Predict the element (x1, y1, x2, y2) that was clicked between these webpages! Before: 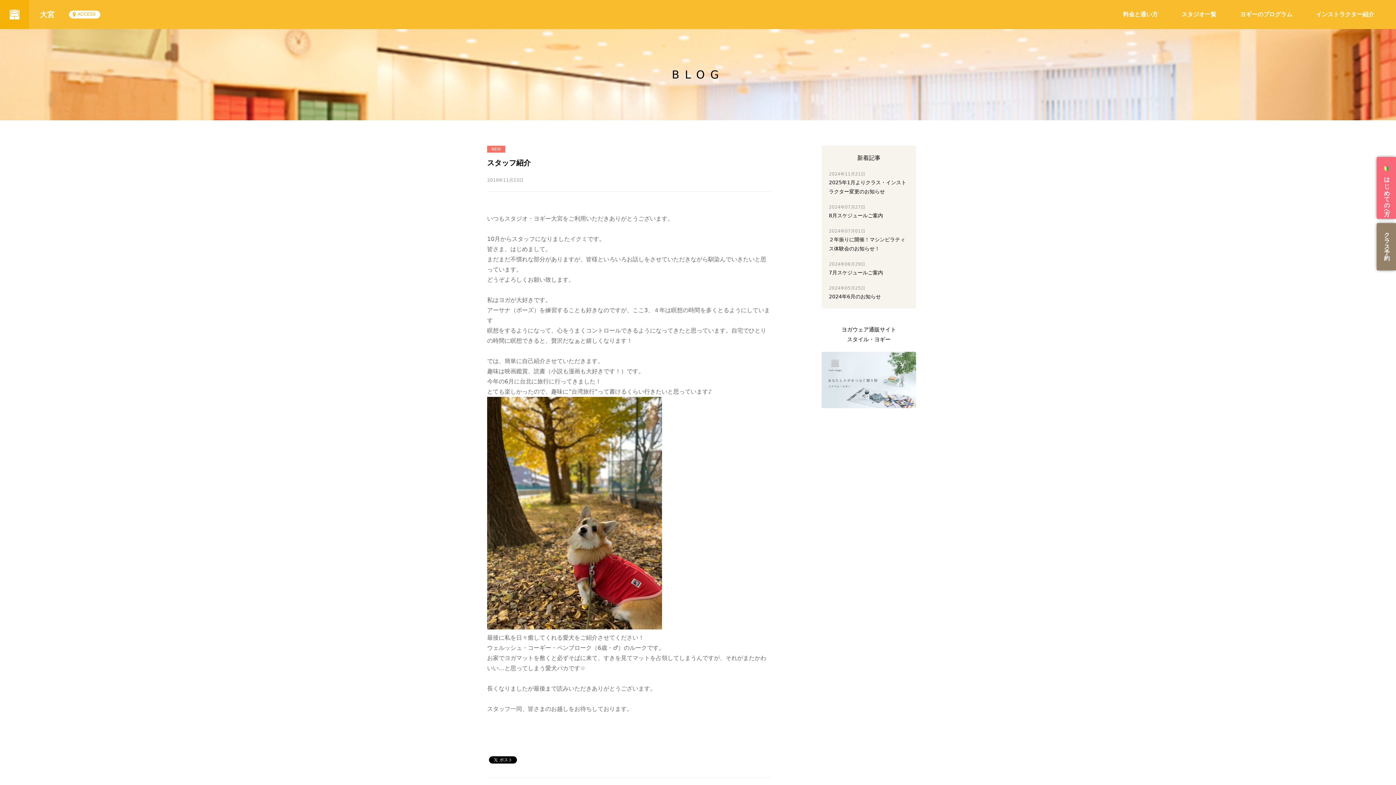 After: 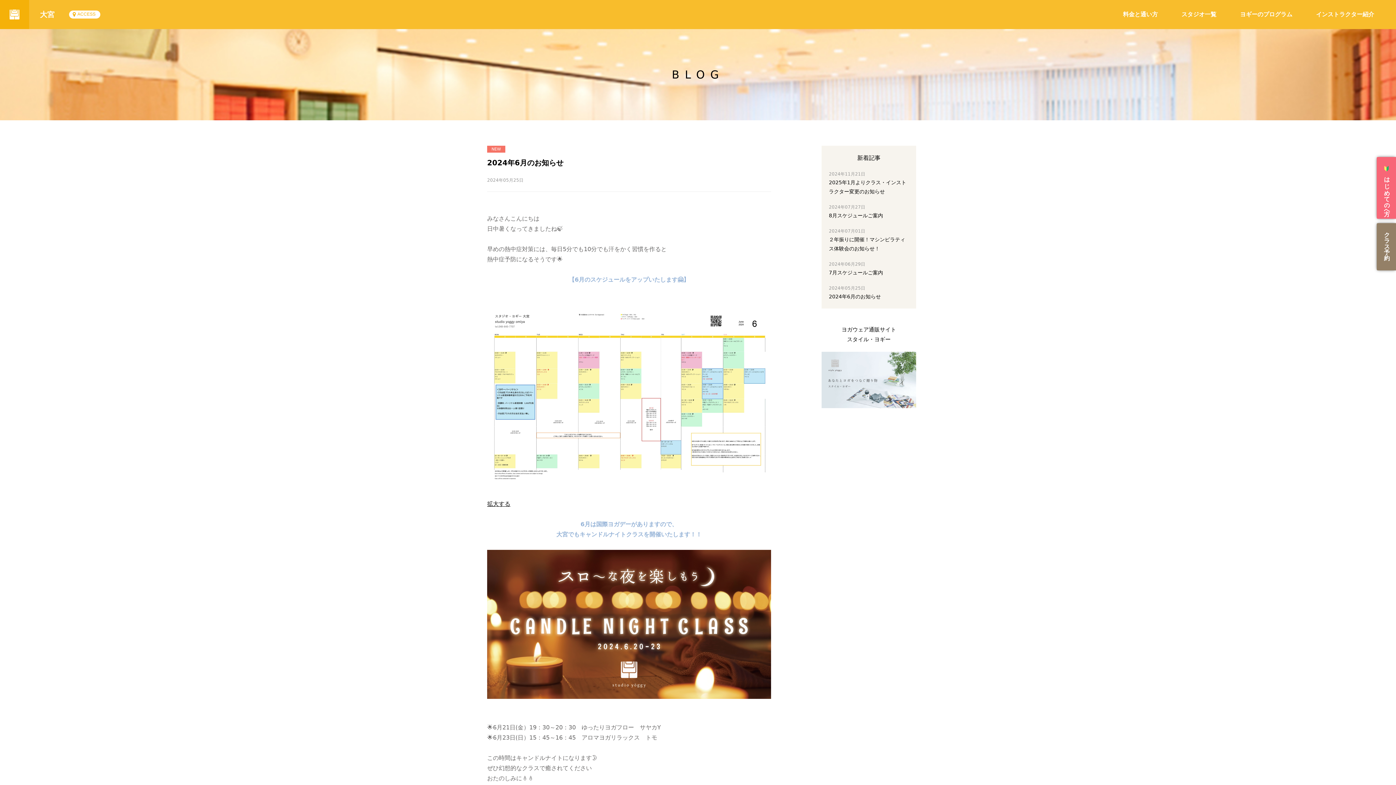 Action: bbox: (829, 293, 881, 299) label: 2024年6月のお知らせ